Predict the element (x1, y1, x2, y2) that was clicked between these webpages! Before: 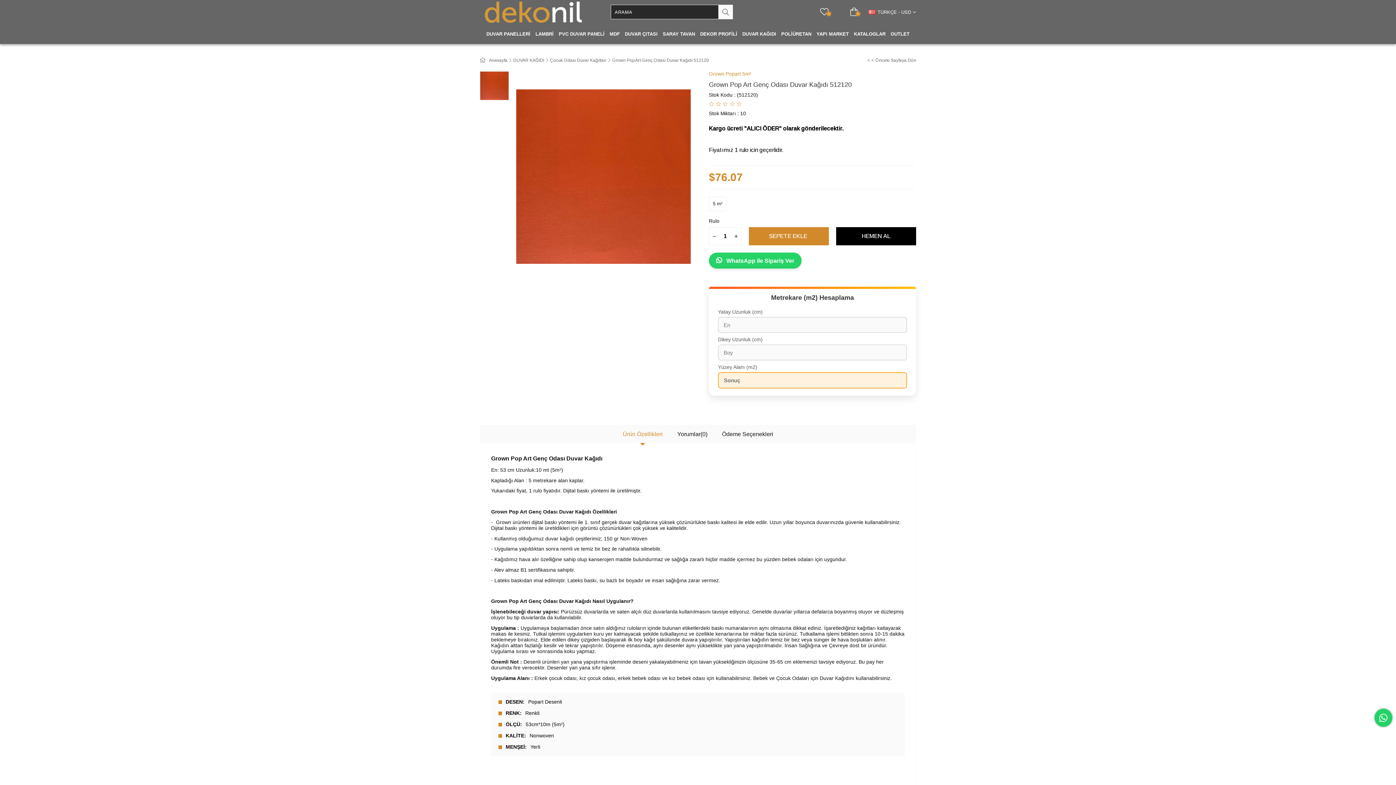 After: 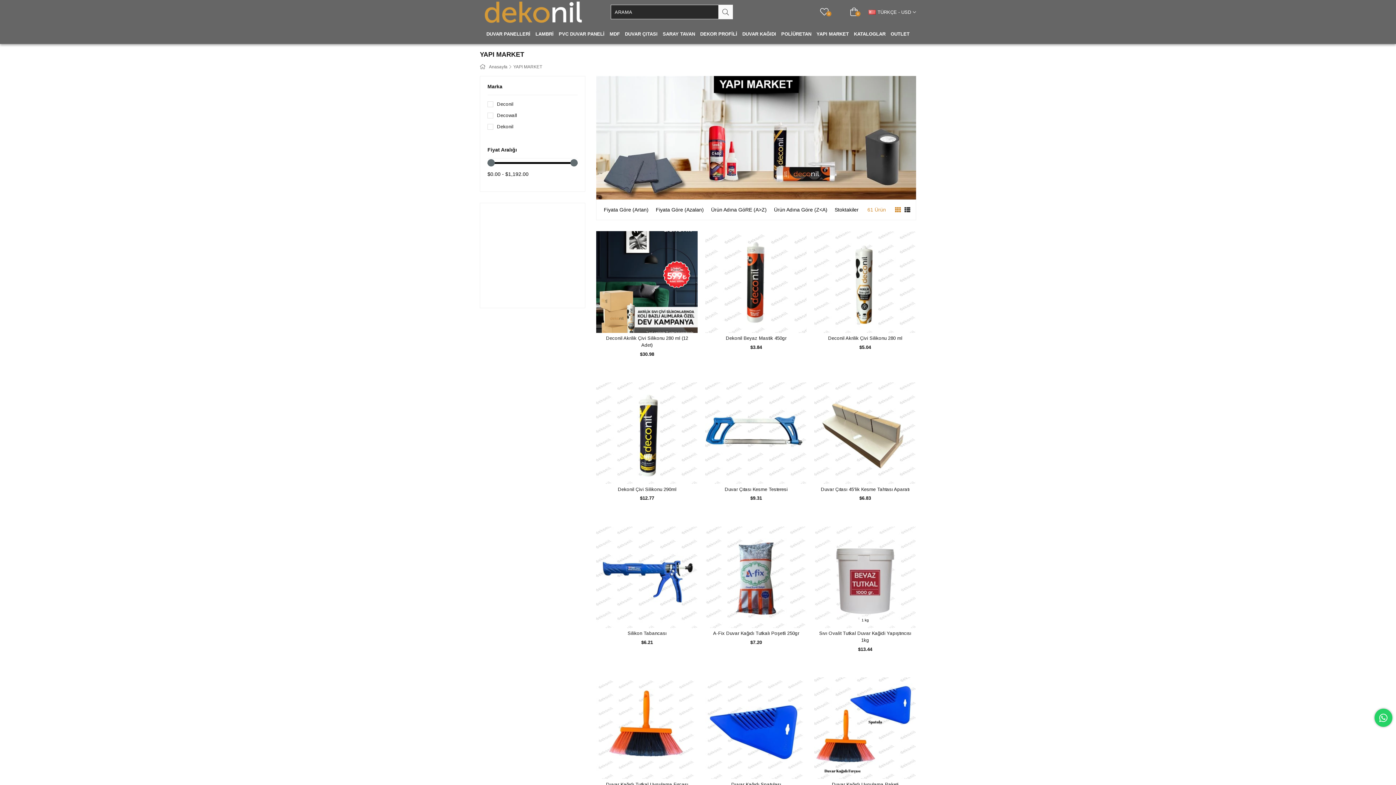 Action: bbox: (816, 24, 849, 44) label: YAPI MARKET